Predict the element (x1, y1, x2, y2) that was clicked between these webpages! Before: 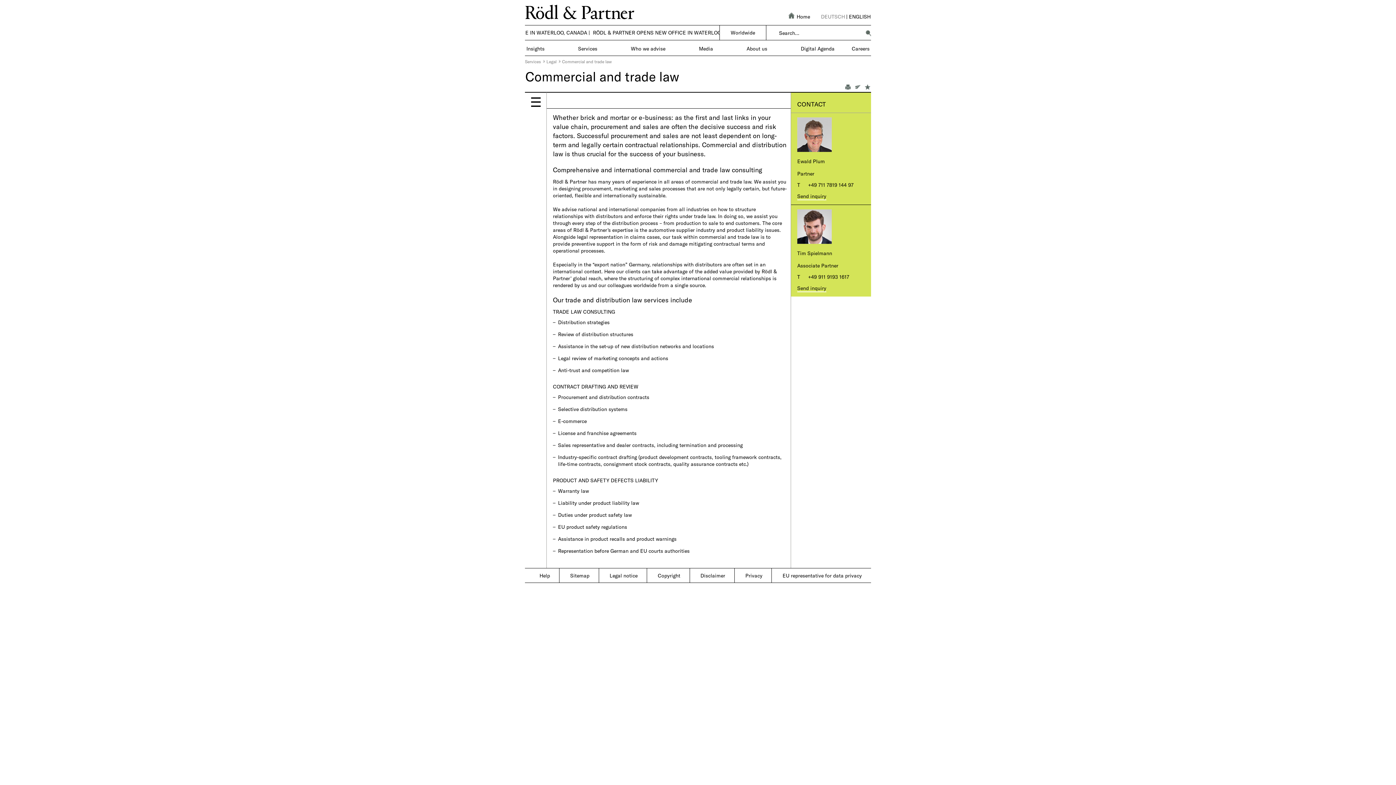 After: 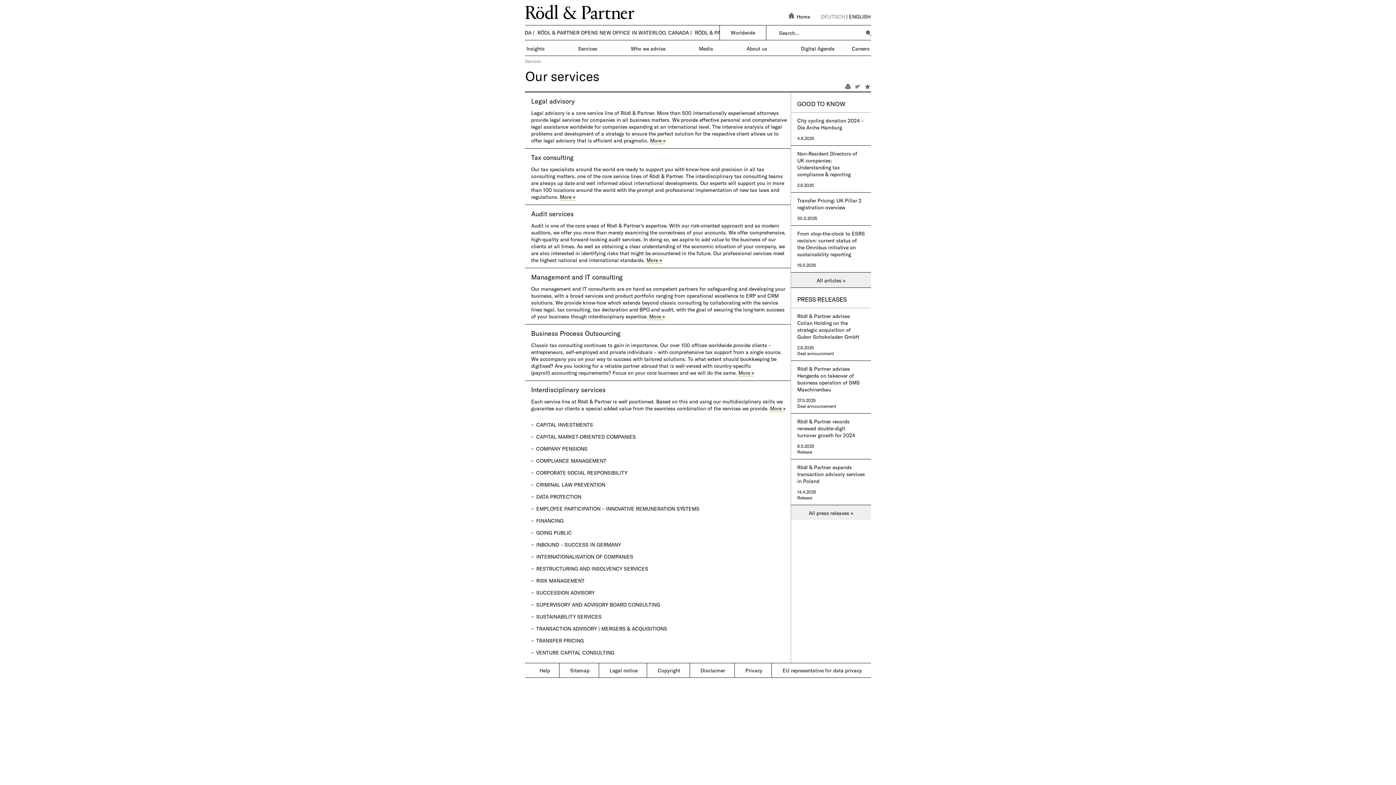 Action: bbox: (525, 58, 541, 64) label: Services